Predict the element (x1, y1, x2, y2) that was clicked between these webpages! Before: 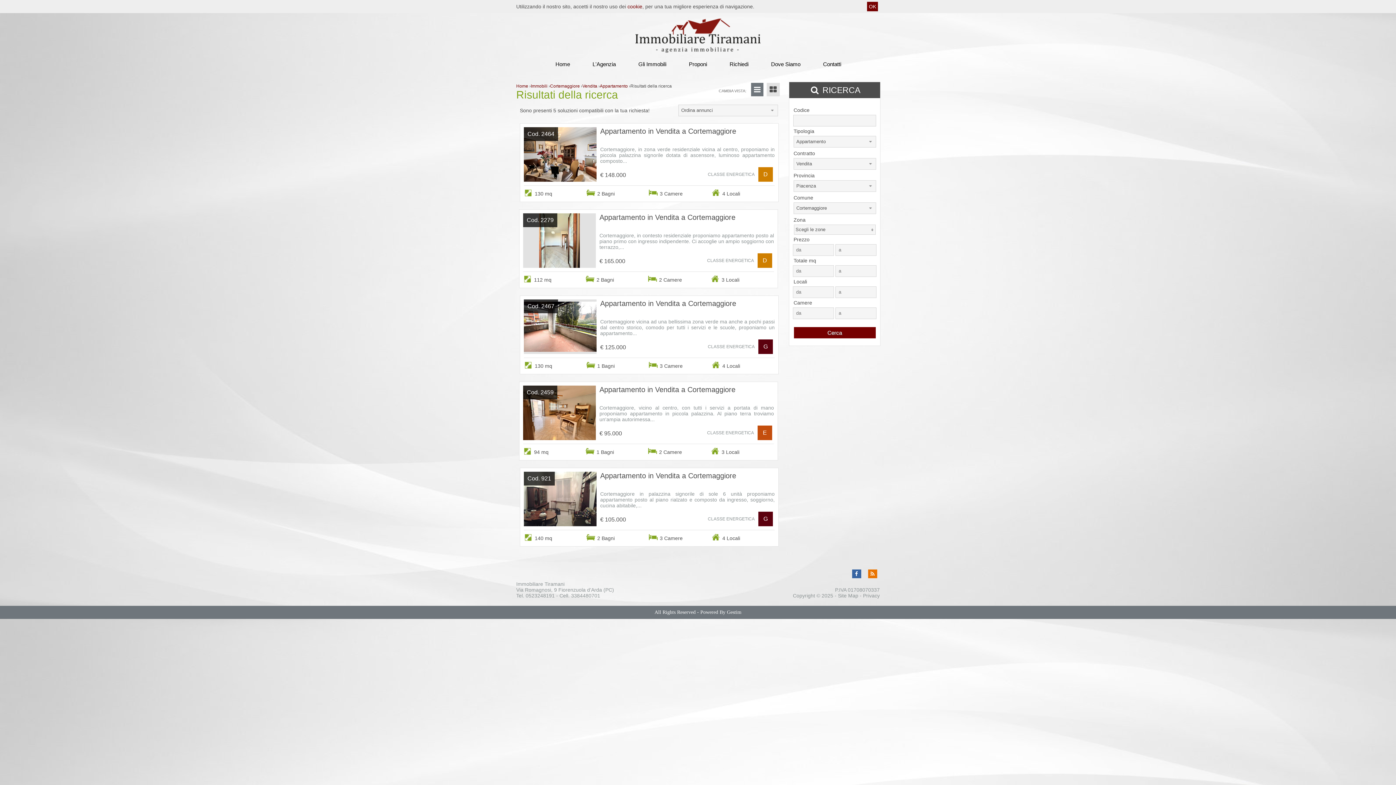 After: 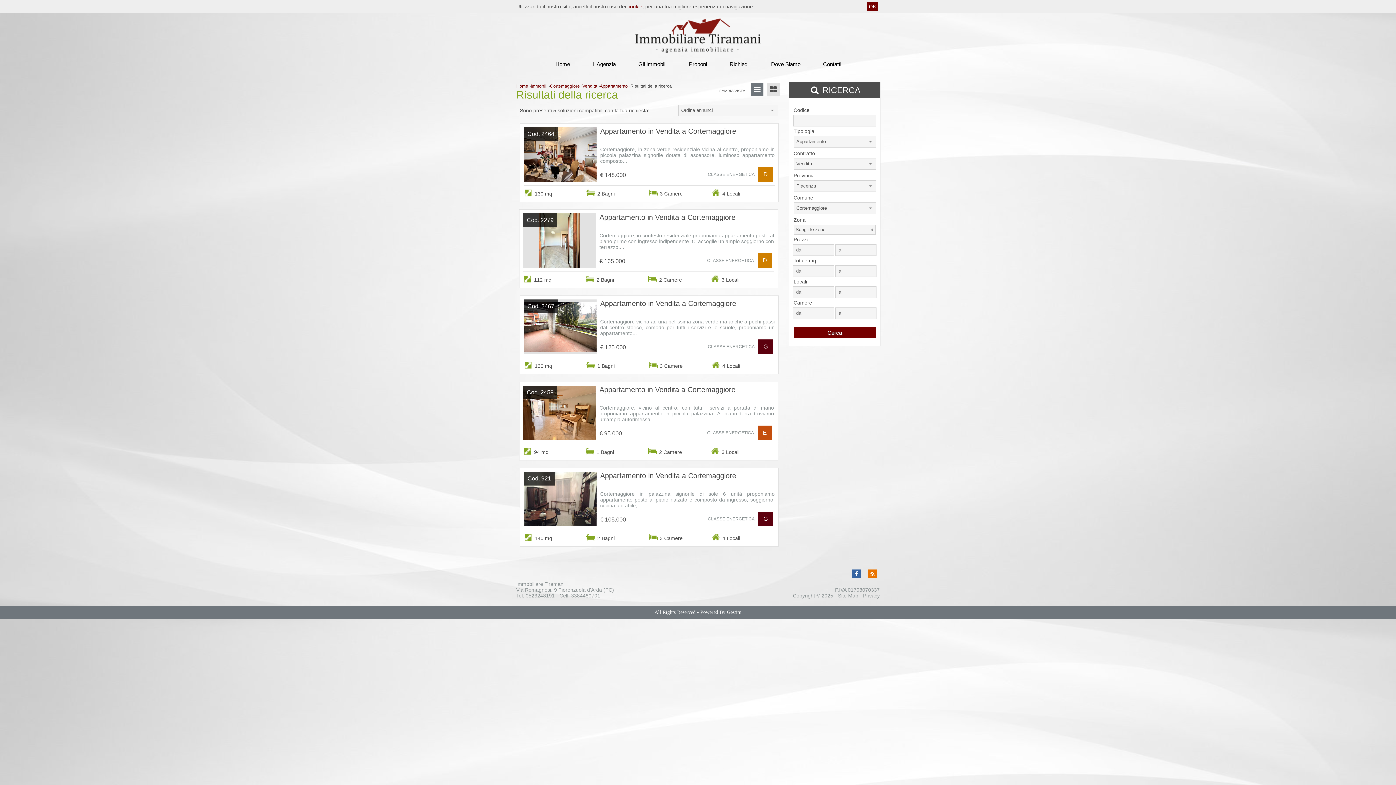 Action: bbox: (700, 609, 741, 615) label: Powered By Gestim